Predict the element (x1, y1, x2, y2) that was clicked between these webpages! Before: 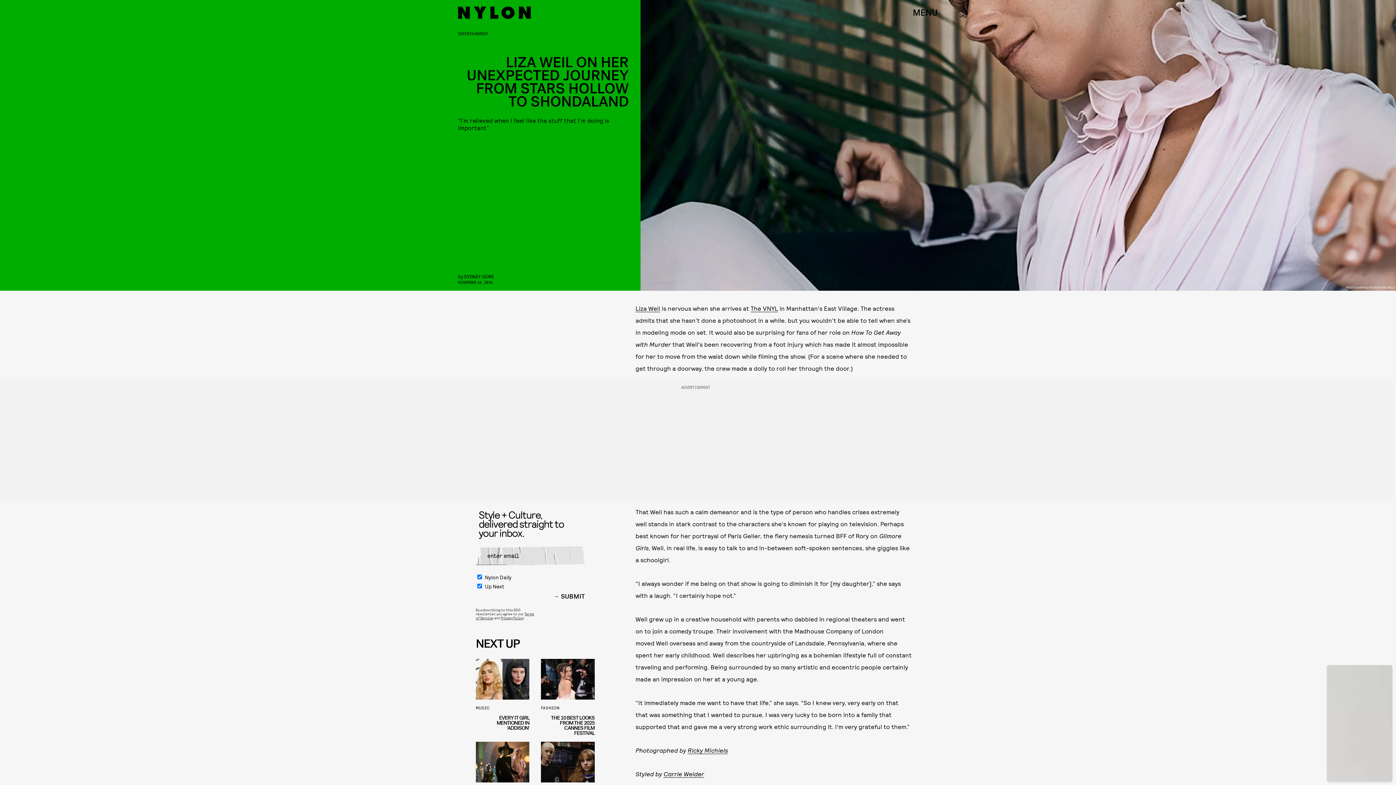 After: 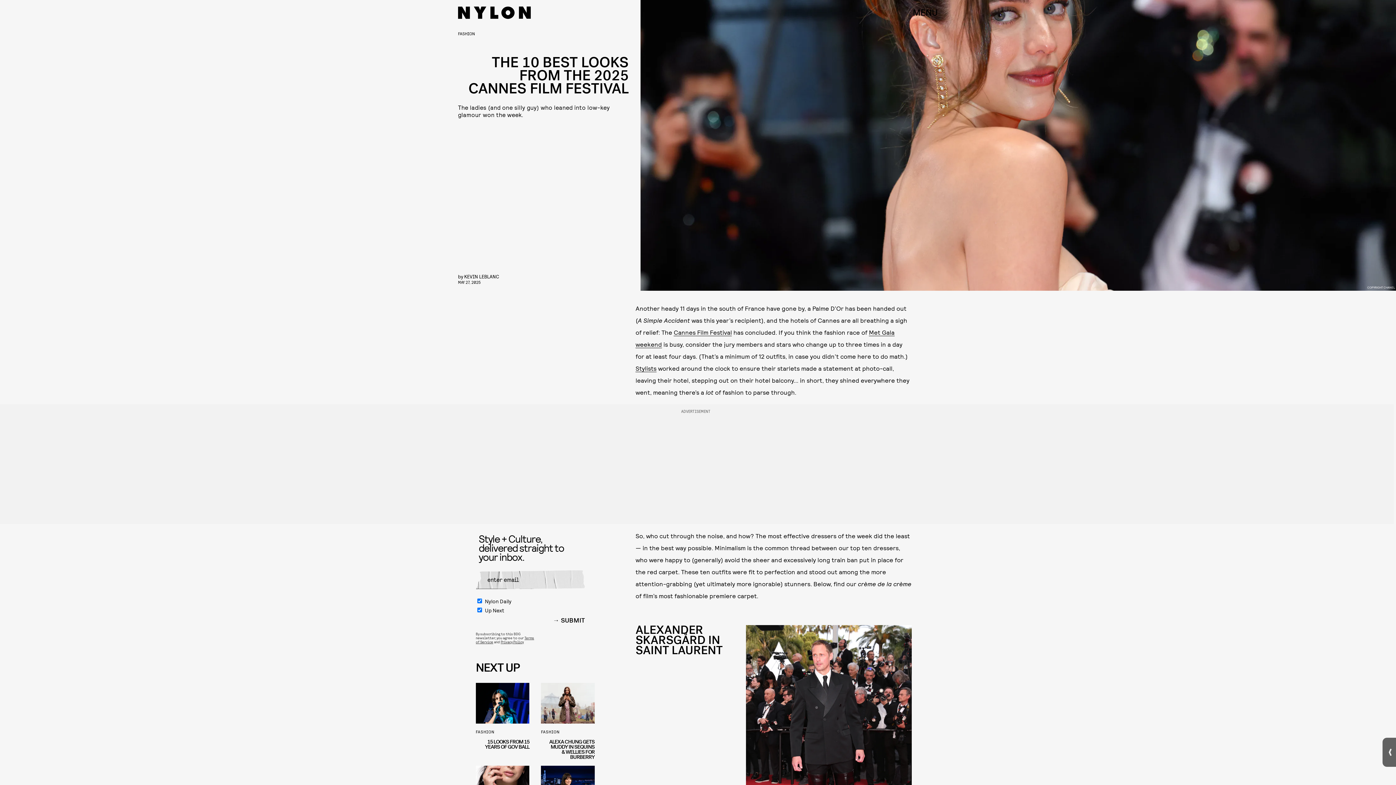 Action: bbox: (541, 659, 594, 742) label: FASHION
THE 10 BEST LOOKS FROM THE 2025 CANNES FILM FESTIVAL